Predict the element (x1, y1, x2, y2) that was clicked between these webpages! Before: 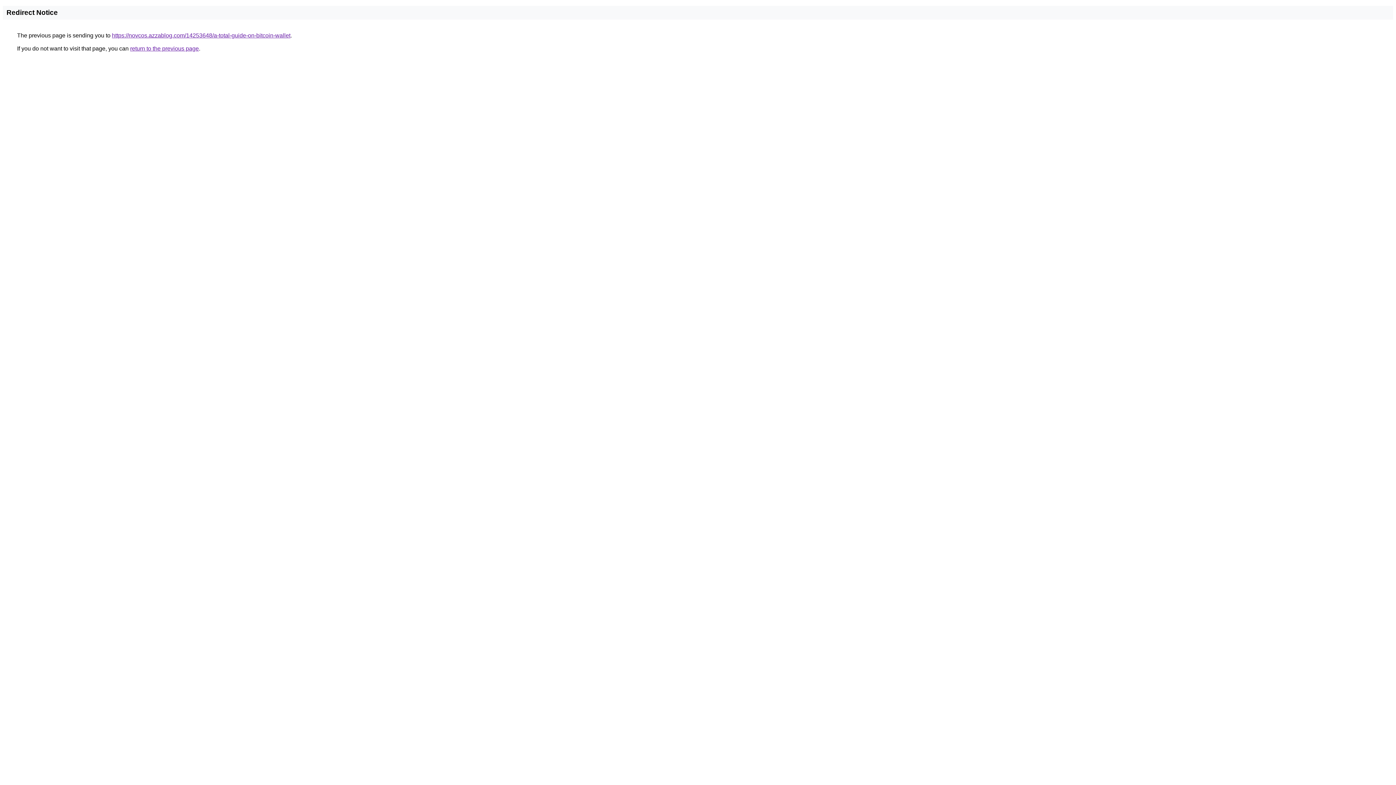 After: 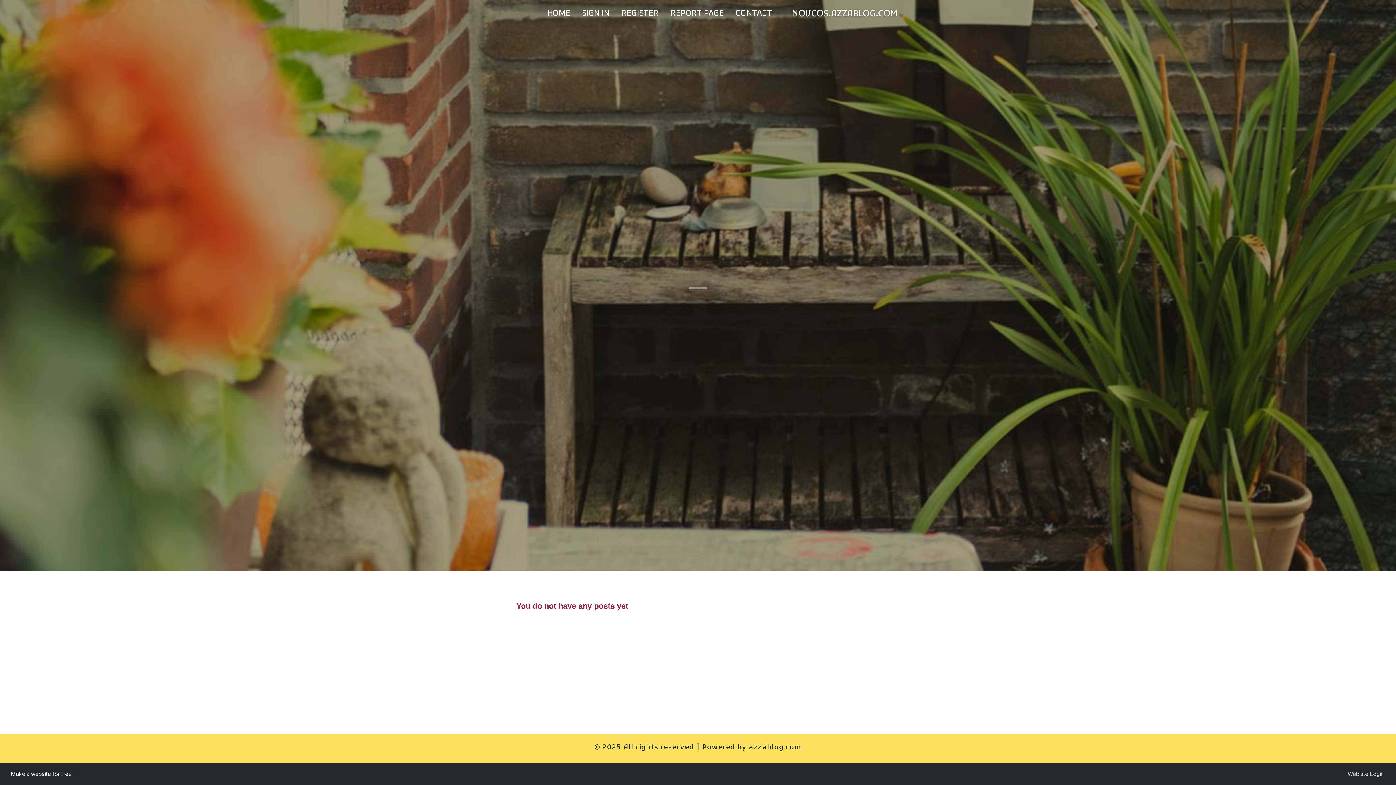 Action: label: https://novcos.azzablog.com/14253648/a-total-guide-on-bitcoin-wallet bbox: (112, 32, 290, 38)